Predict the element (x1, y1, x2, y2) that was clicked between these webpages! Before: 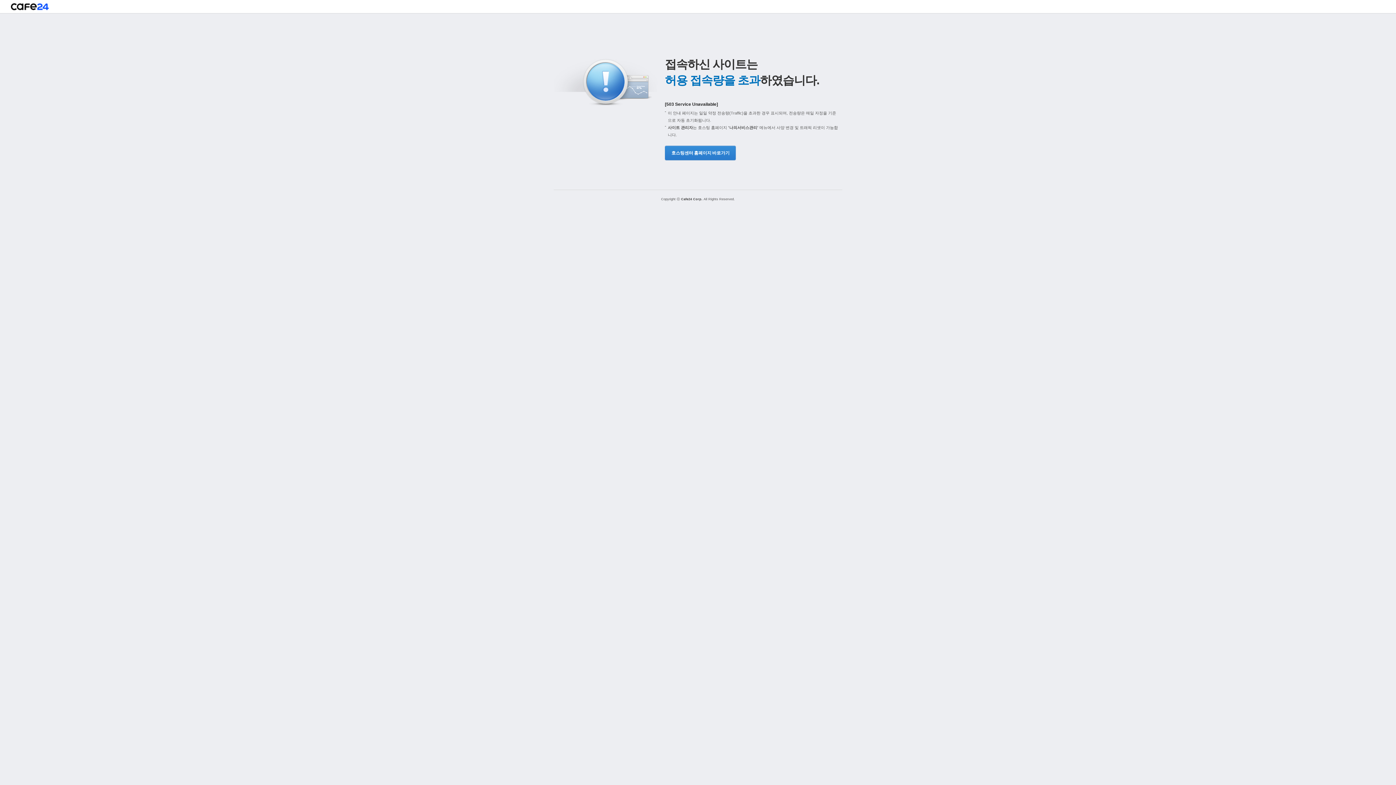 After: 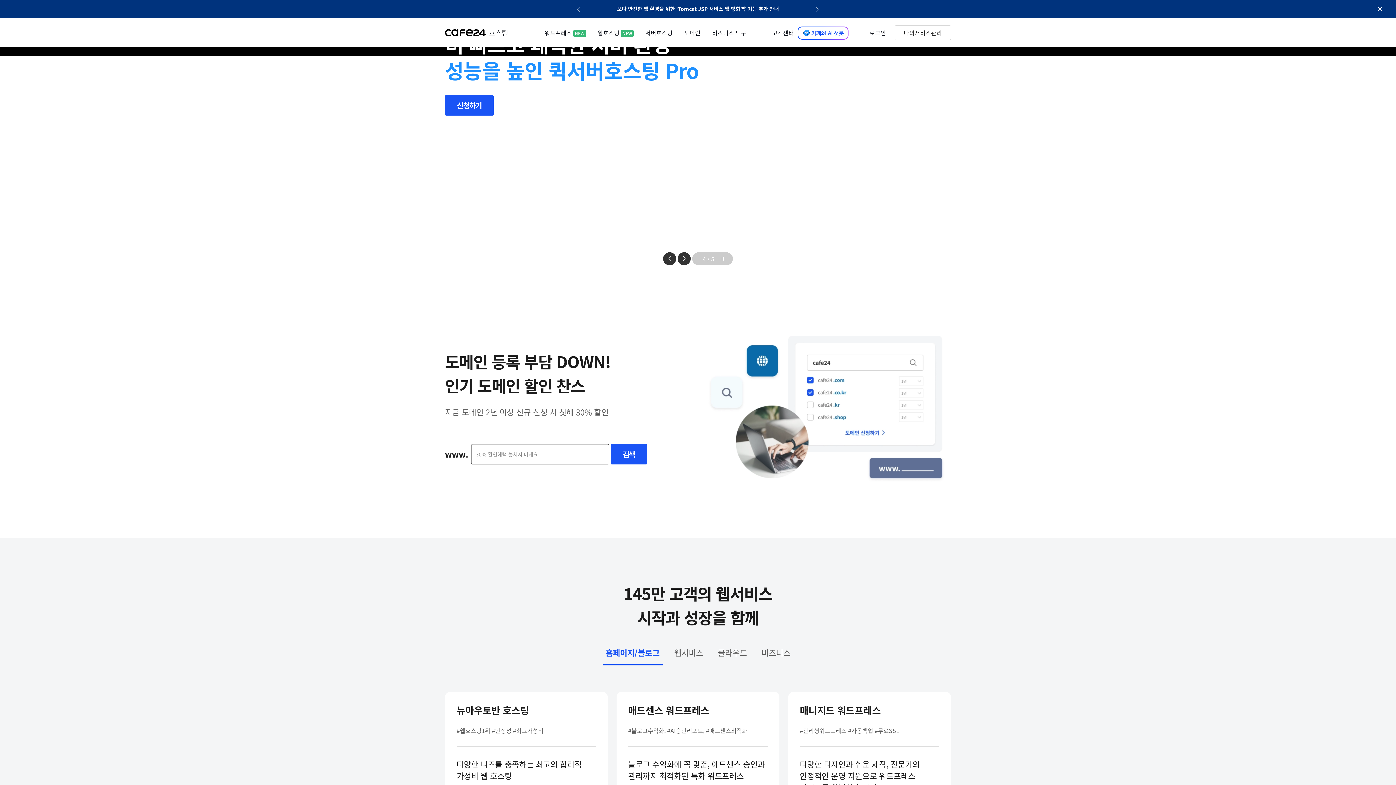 Action: bbox: (10, 3, 48, 13)